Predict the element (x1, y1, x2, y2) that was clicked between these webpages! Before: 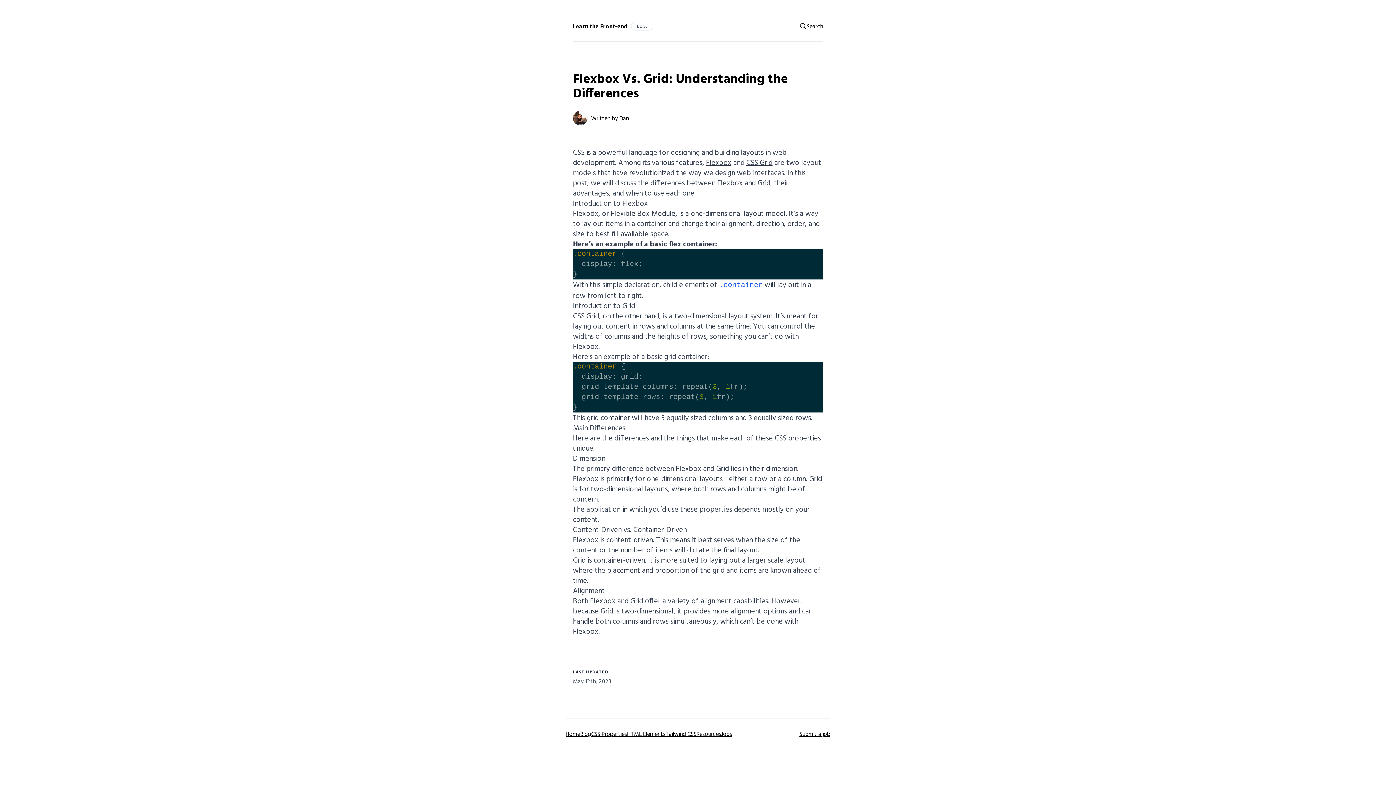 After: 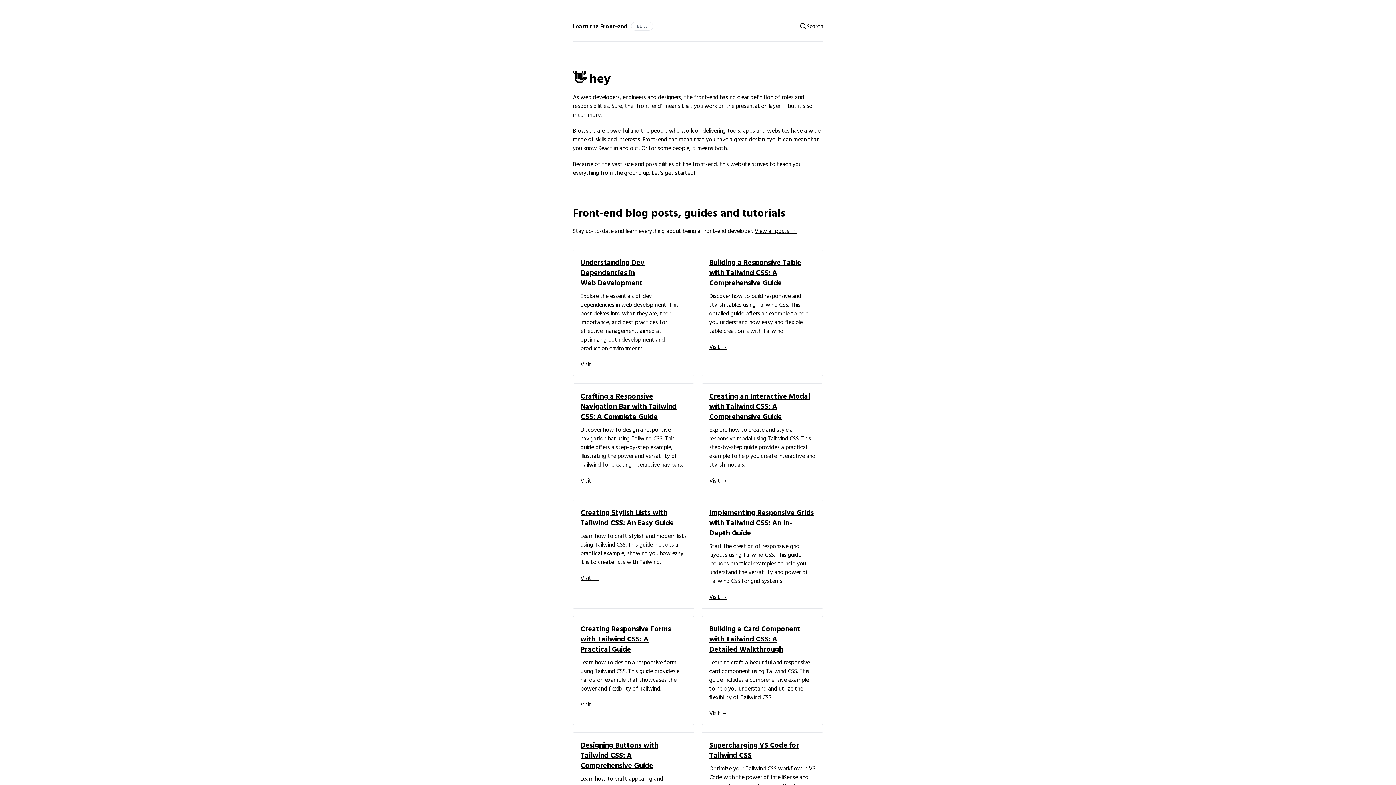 Action: bbox: (565, 729, 580, 738) label: Home